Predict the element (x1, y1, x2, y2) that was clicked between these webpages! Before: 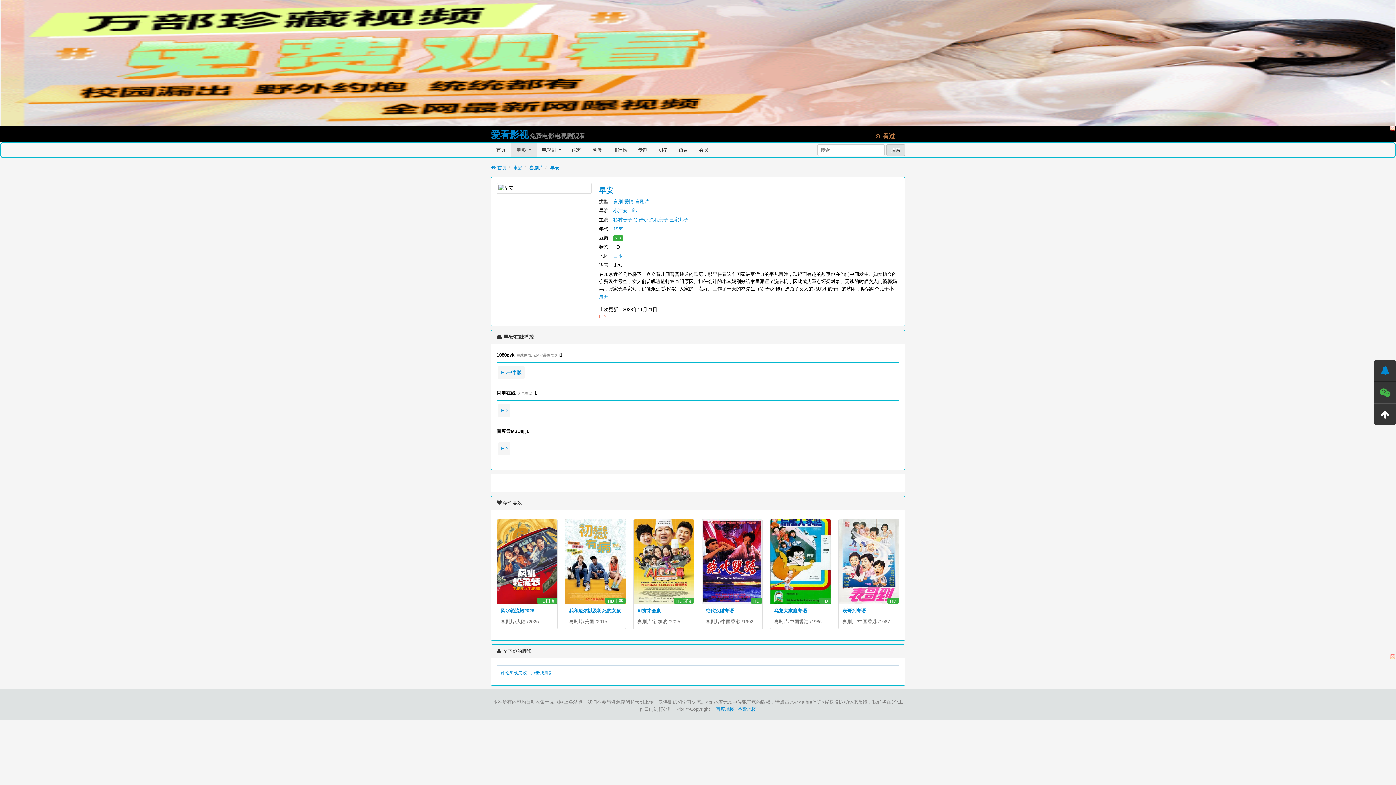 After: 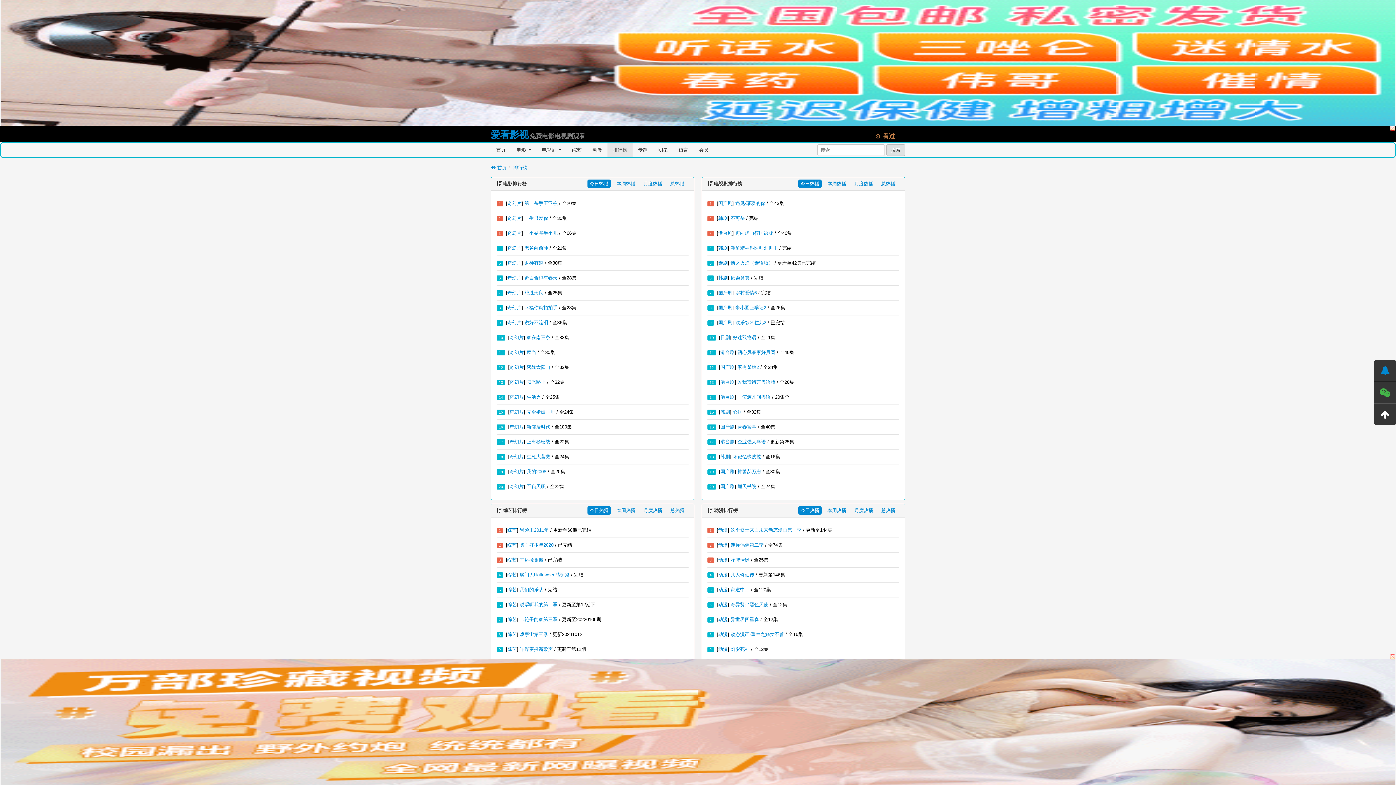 Action: bbox: (607, 142, 632, 157) label: 排行榜